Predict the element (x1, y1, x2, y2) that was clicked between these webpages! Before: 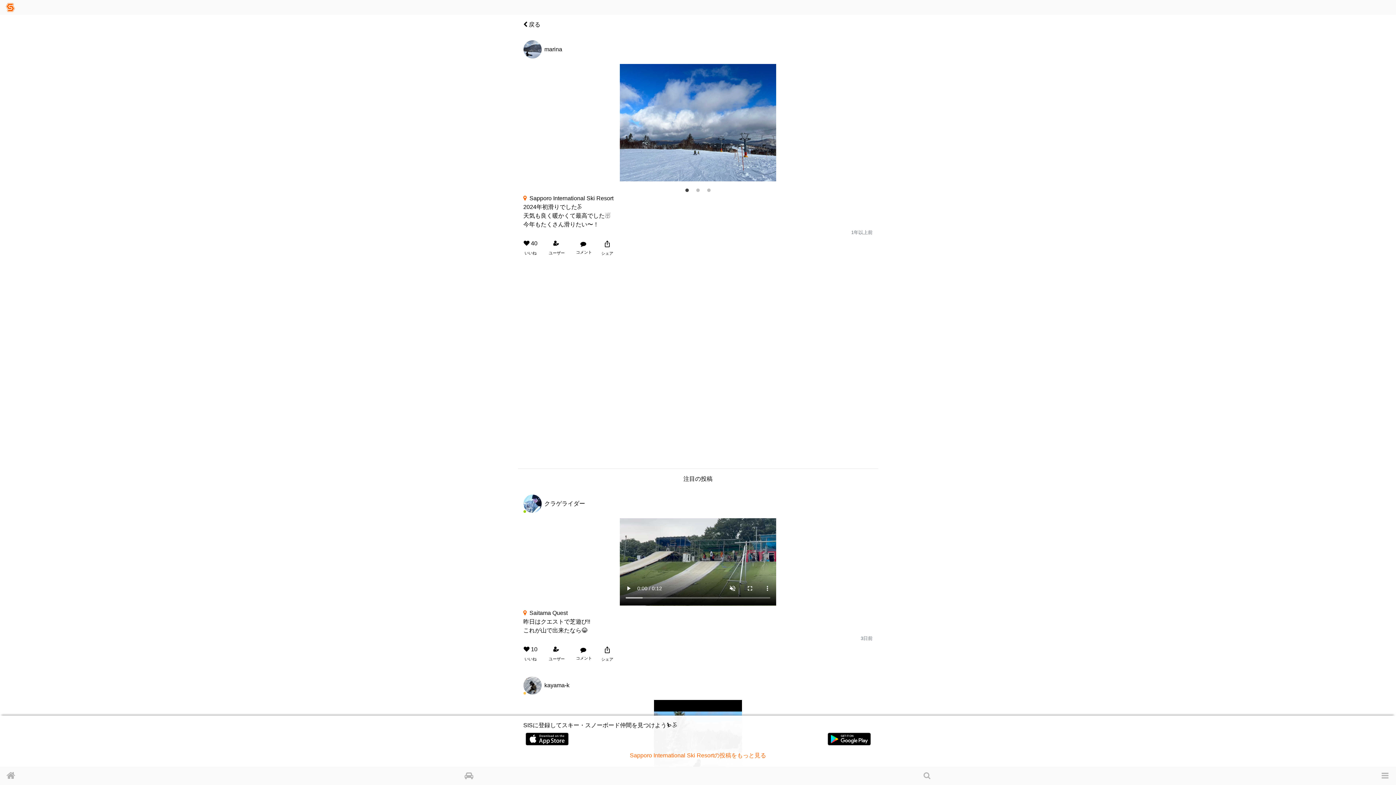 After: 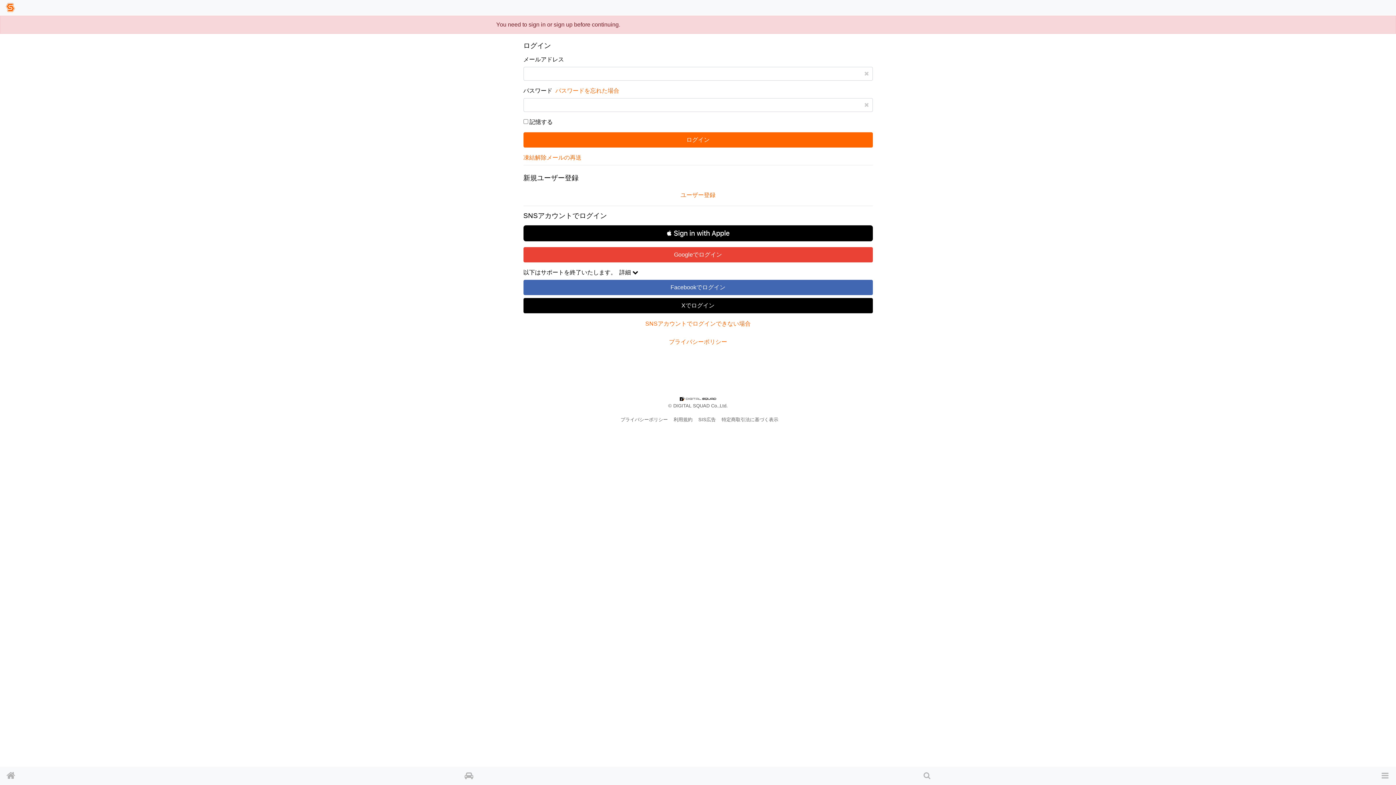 Action: label: ユーザー bbox: (543, 235, 570, 259)